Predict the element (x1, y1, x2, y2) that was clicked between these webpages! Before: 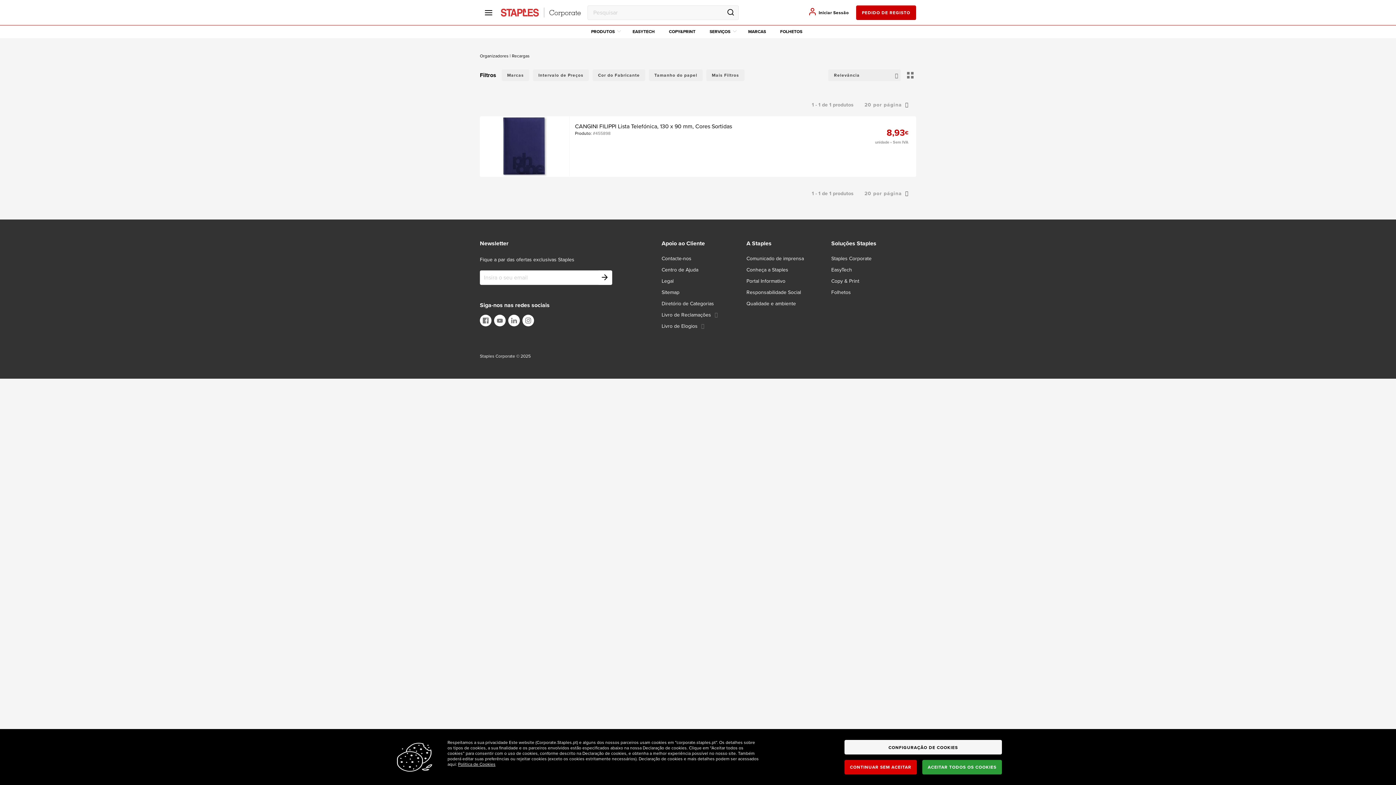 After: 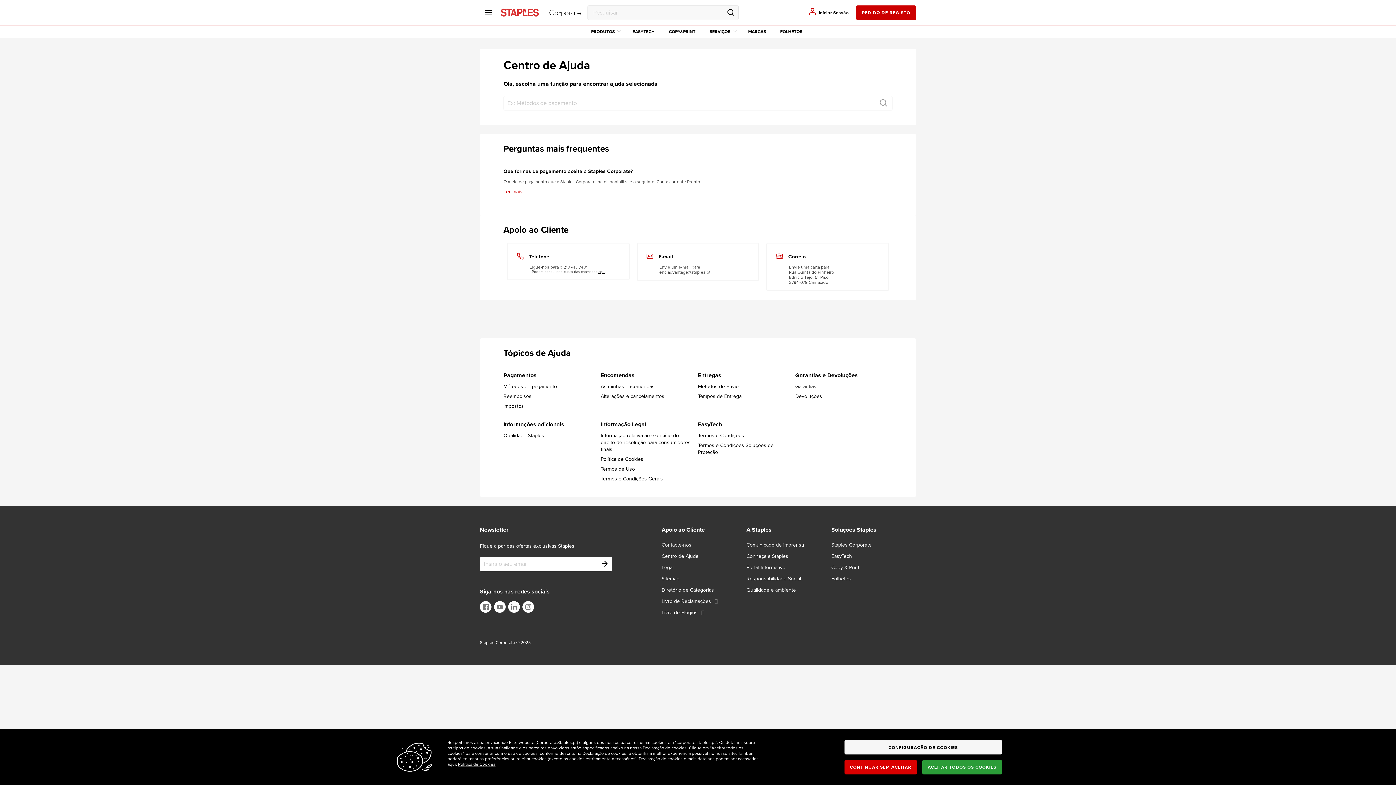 Action: label: Centro de Ajuda bbox: (661, 266, 698, 273)